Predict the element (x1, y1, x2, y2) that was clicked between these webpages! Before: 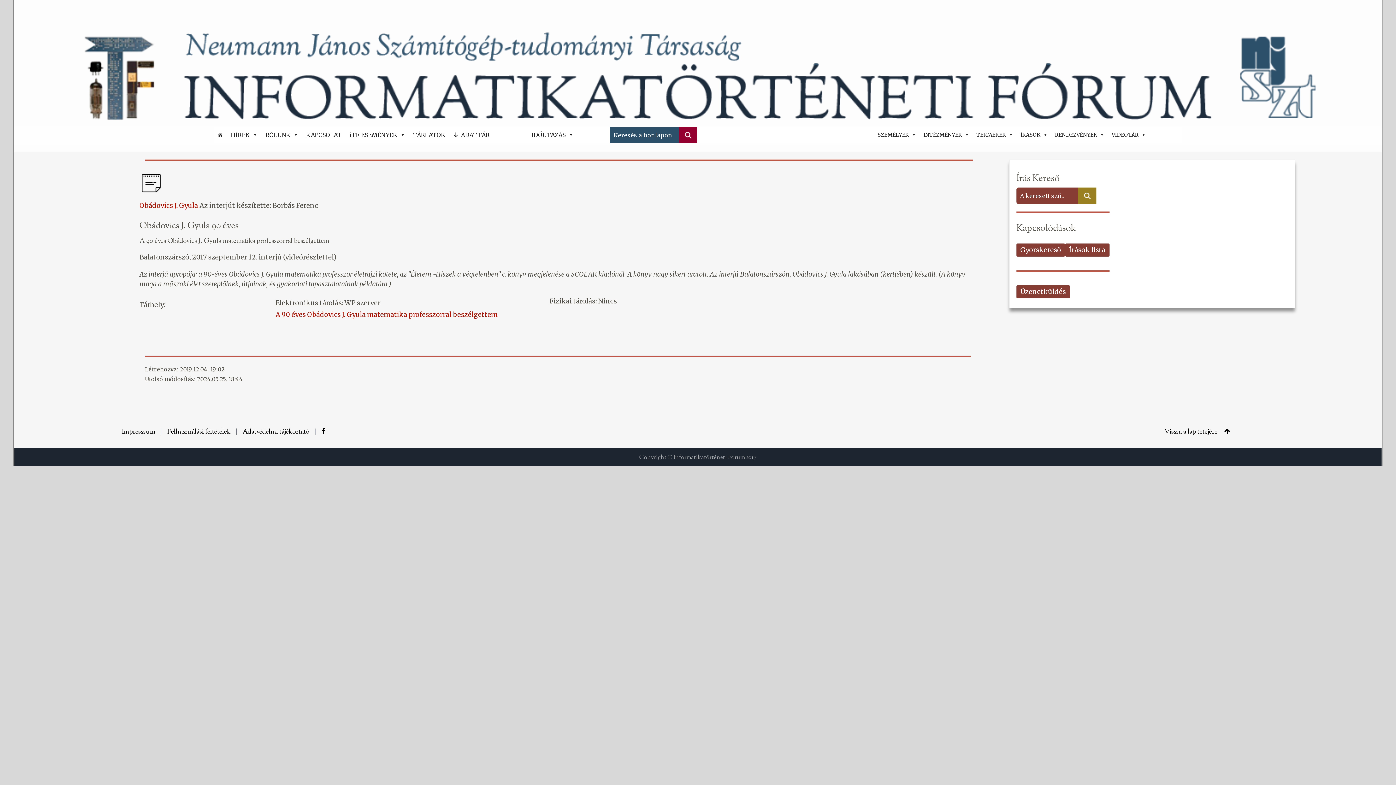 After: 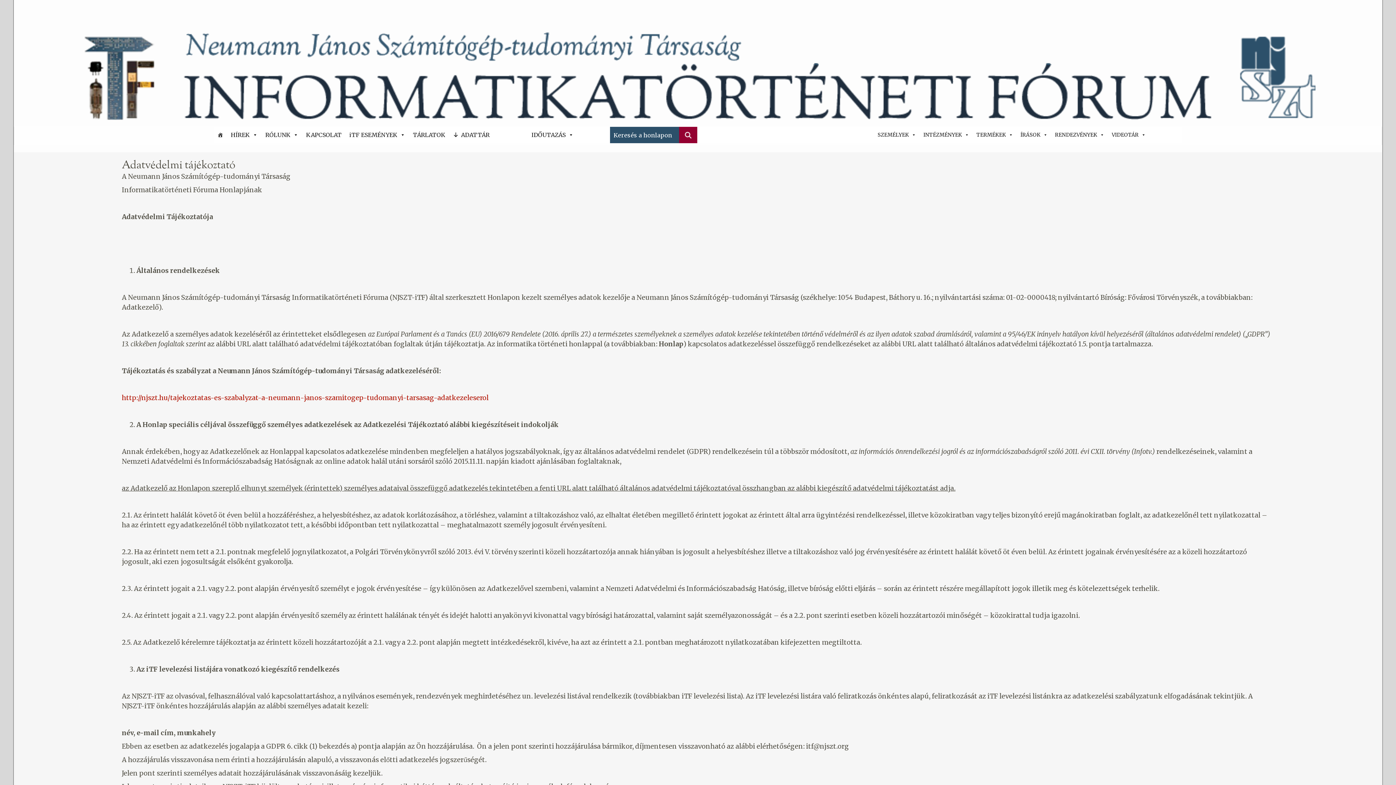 Action: label: Adatvédelmi tájékoztató bbox: (242, 427, 309, 437)